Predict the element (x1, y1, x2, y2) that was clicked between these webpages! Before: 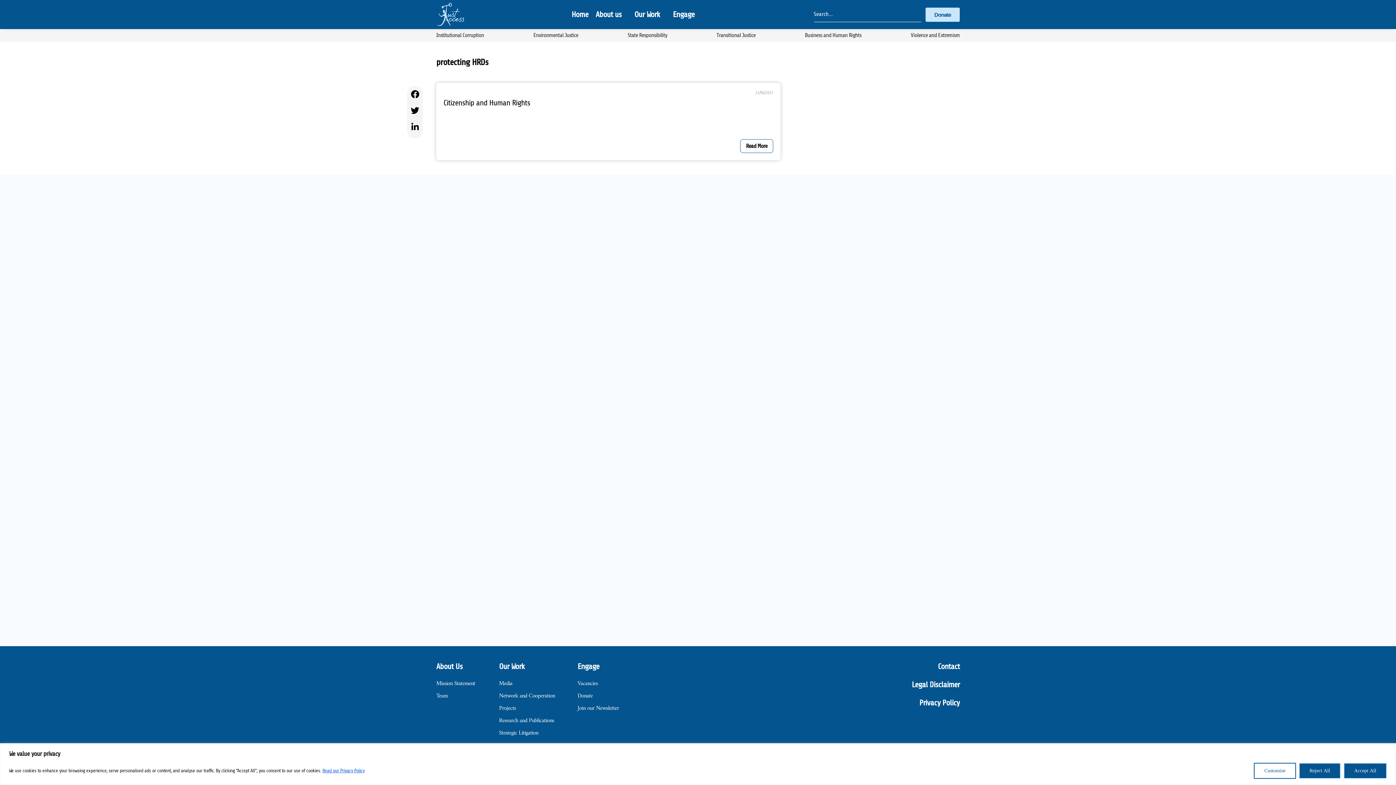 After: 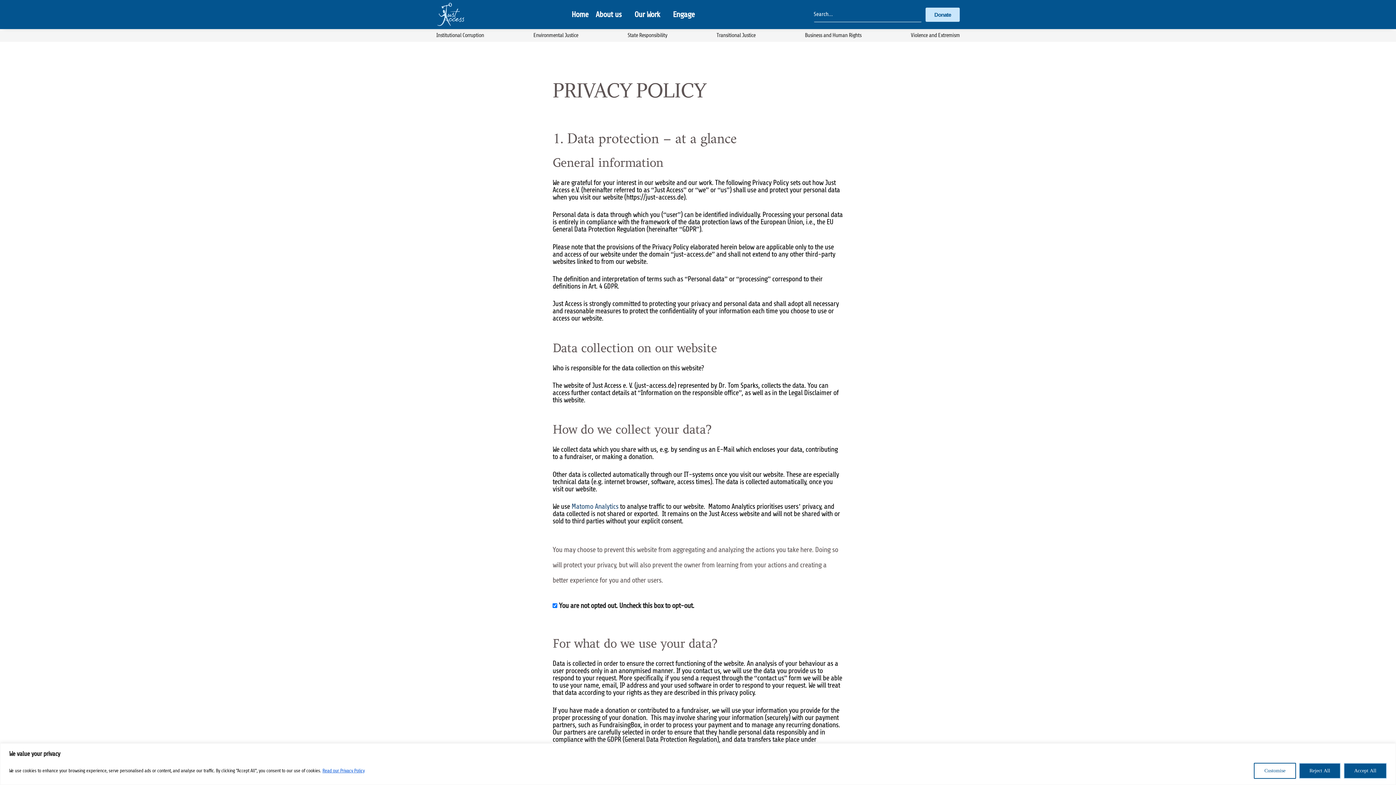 Action: bbox: (919, 694, 959, 712) label: Privacy Policy